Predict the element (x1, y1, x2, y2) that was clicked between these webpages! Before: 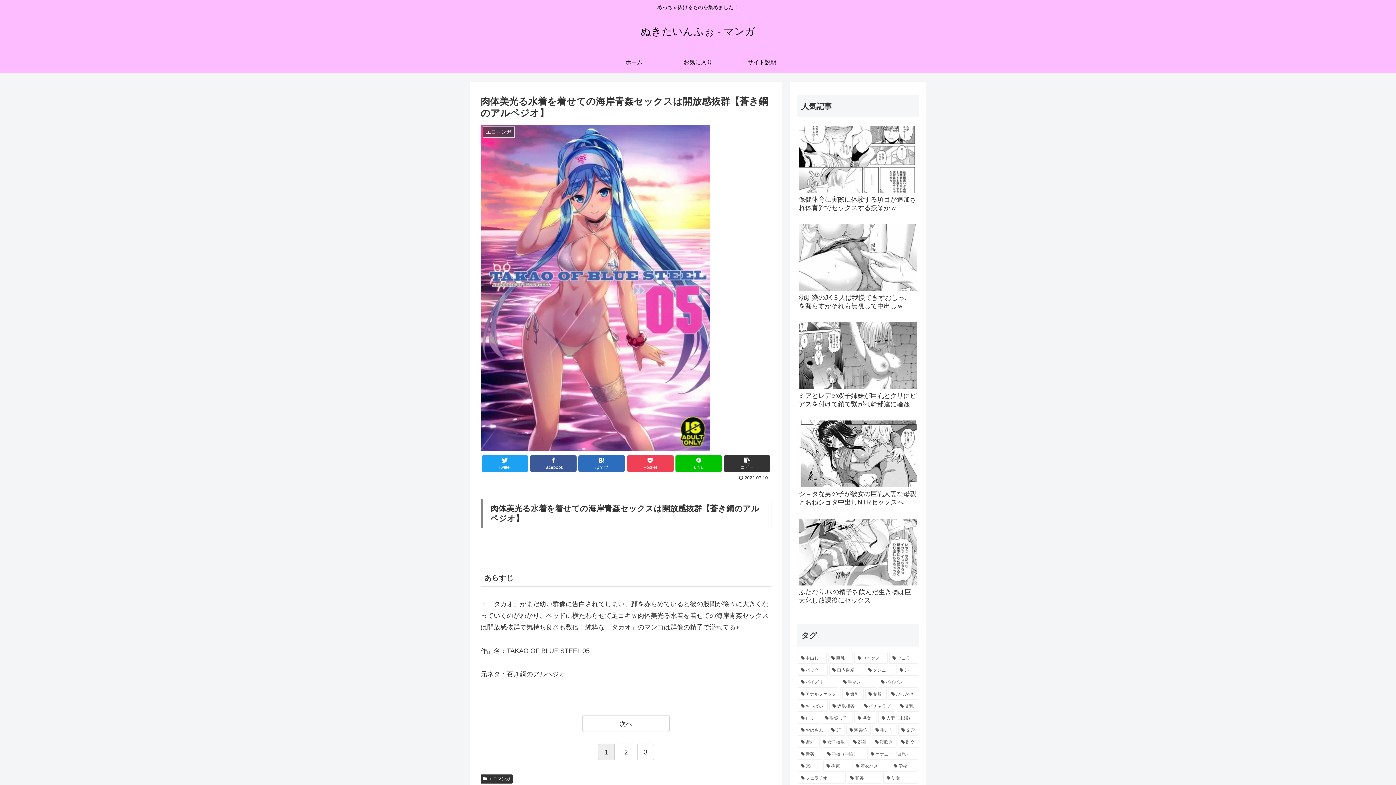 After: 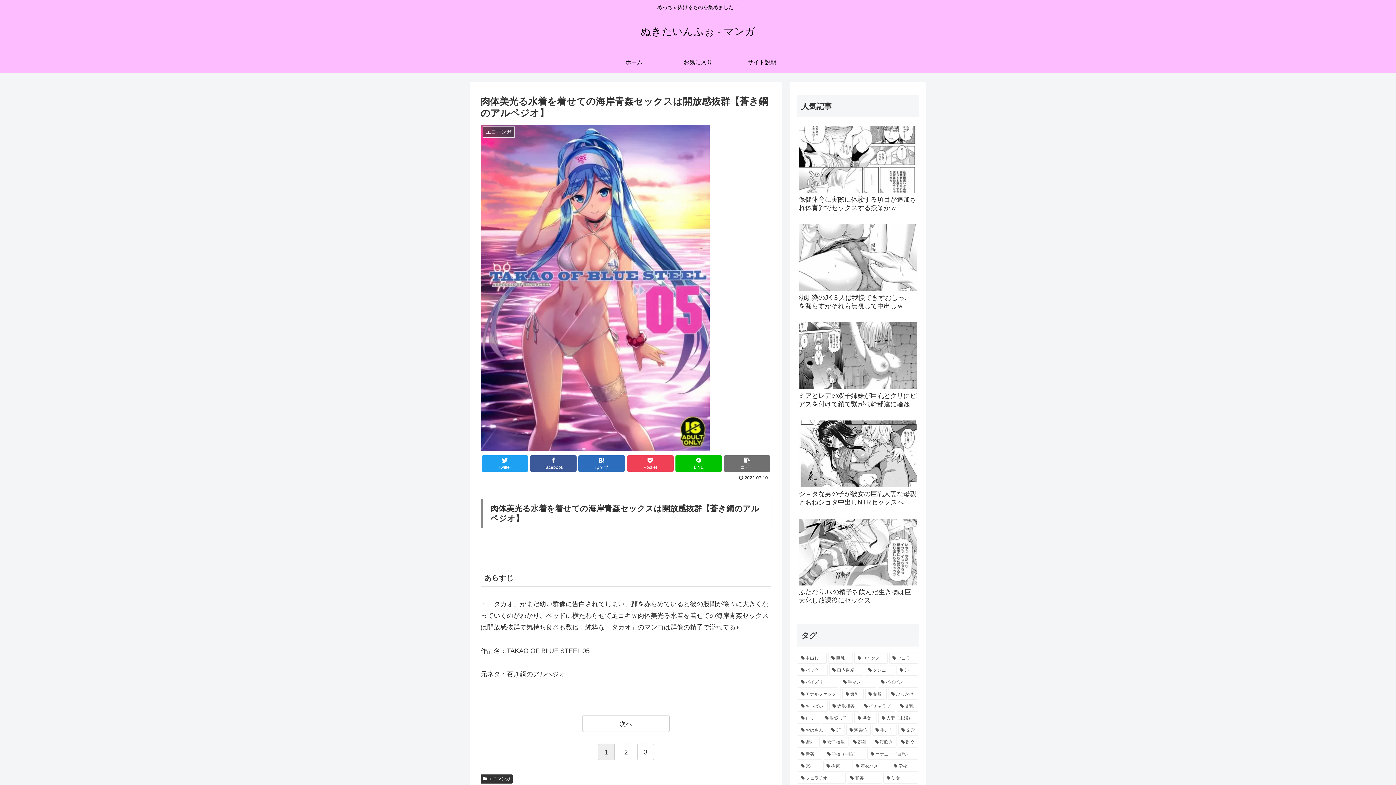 Action: label: コピー bbox: (724, 455, 770, 471)